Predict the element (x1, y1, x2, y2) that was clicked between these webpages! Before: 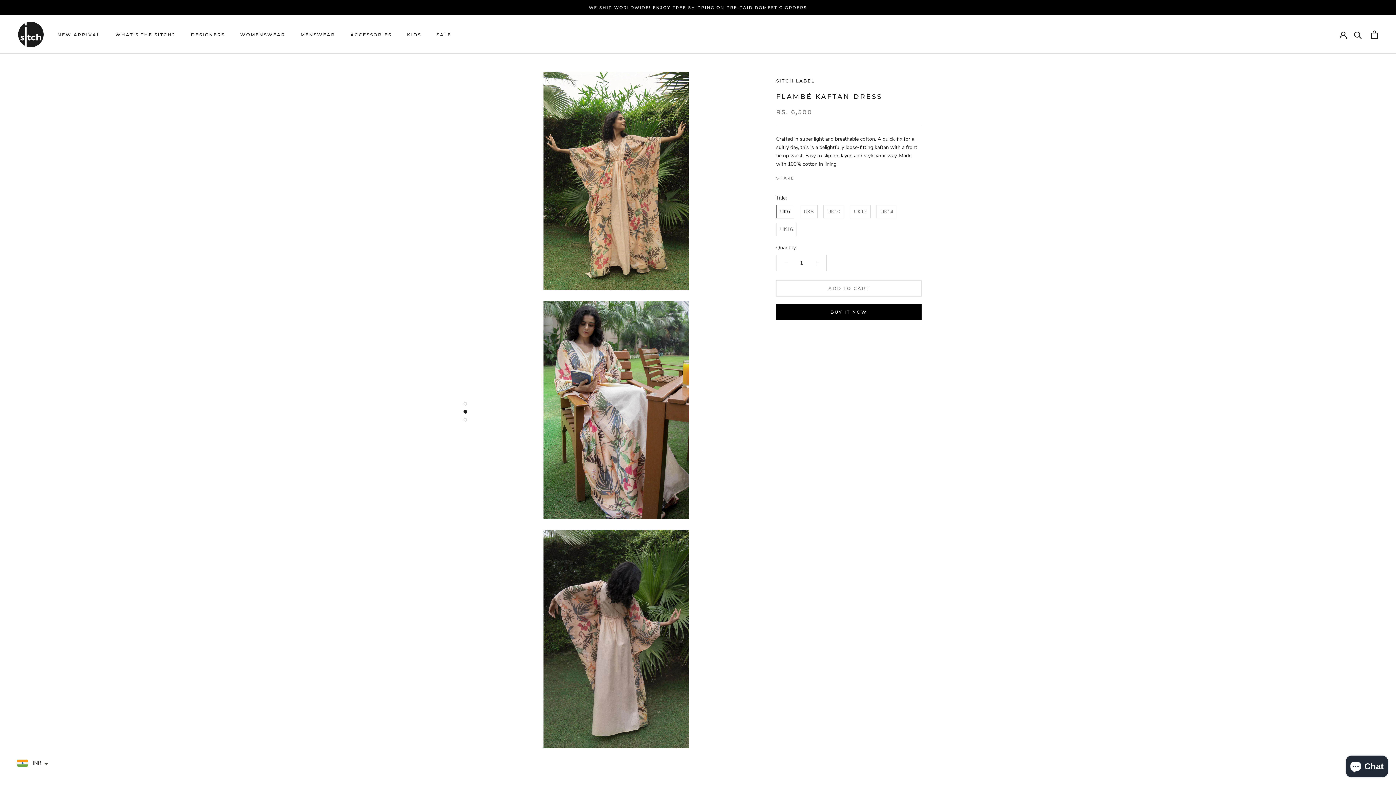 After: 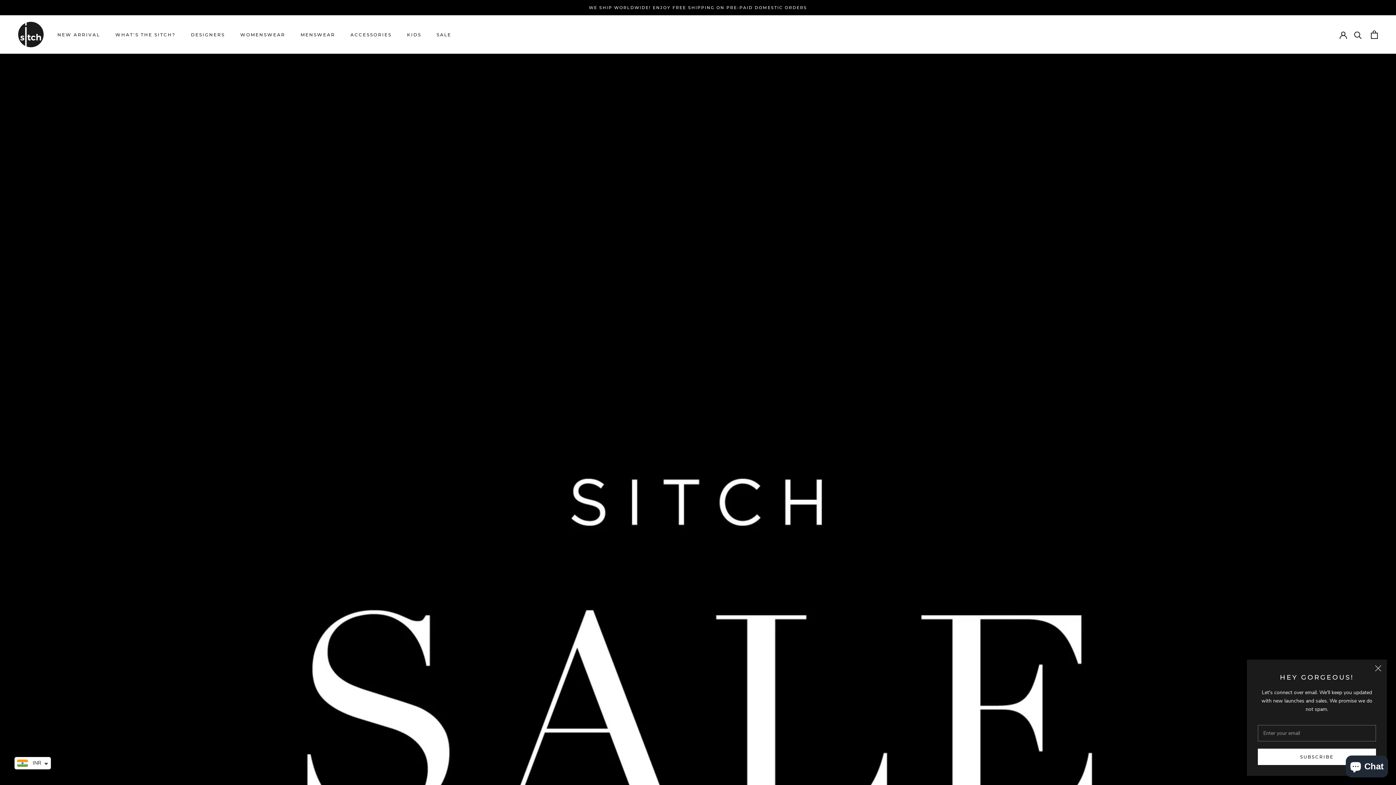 Action: bbox: (18, 21, 43, 47)